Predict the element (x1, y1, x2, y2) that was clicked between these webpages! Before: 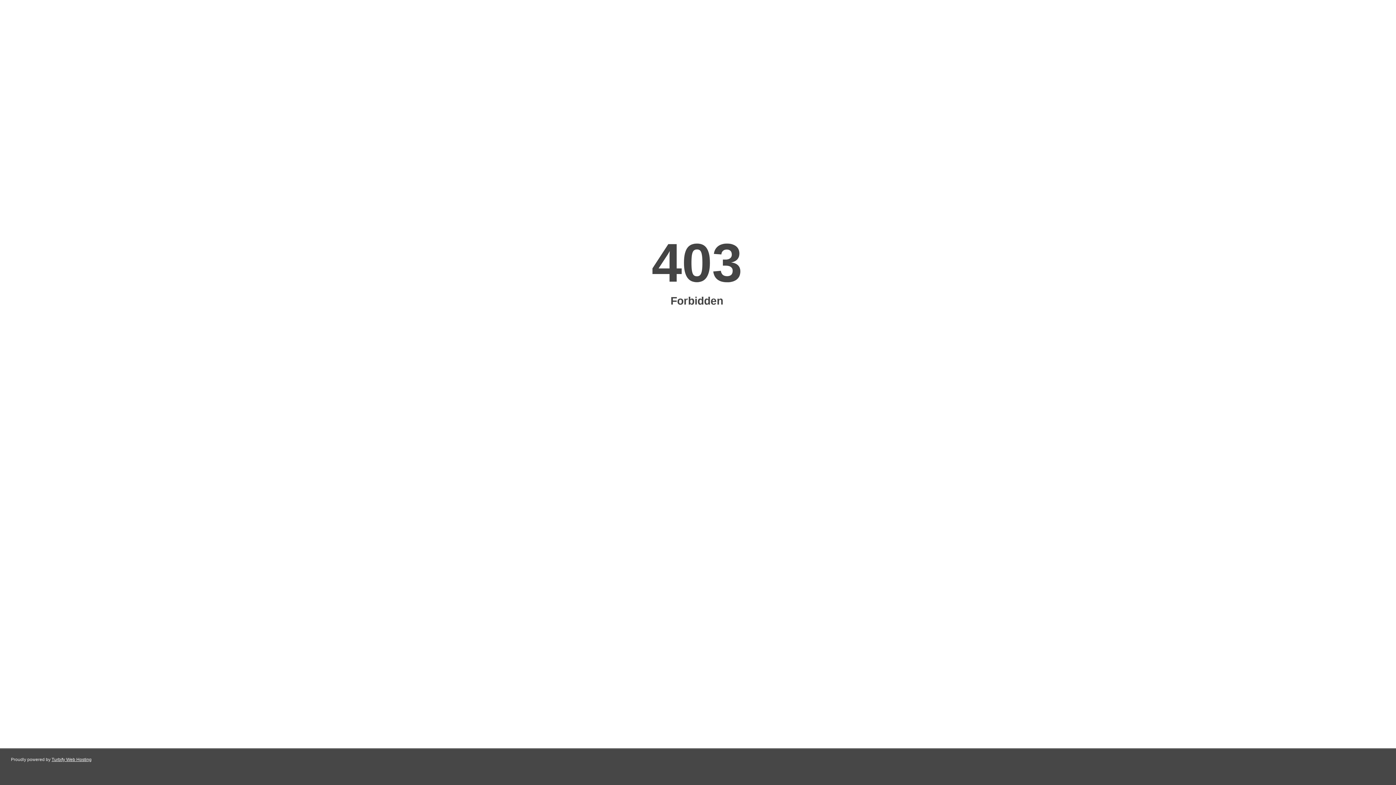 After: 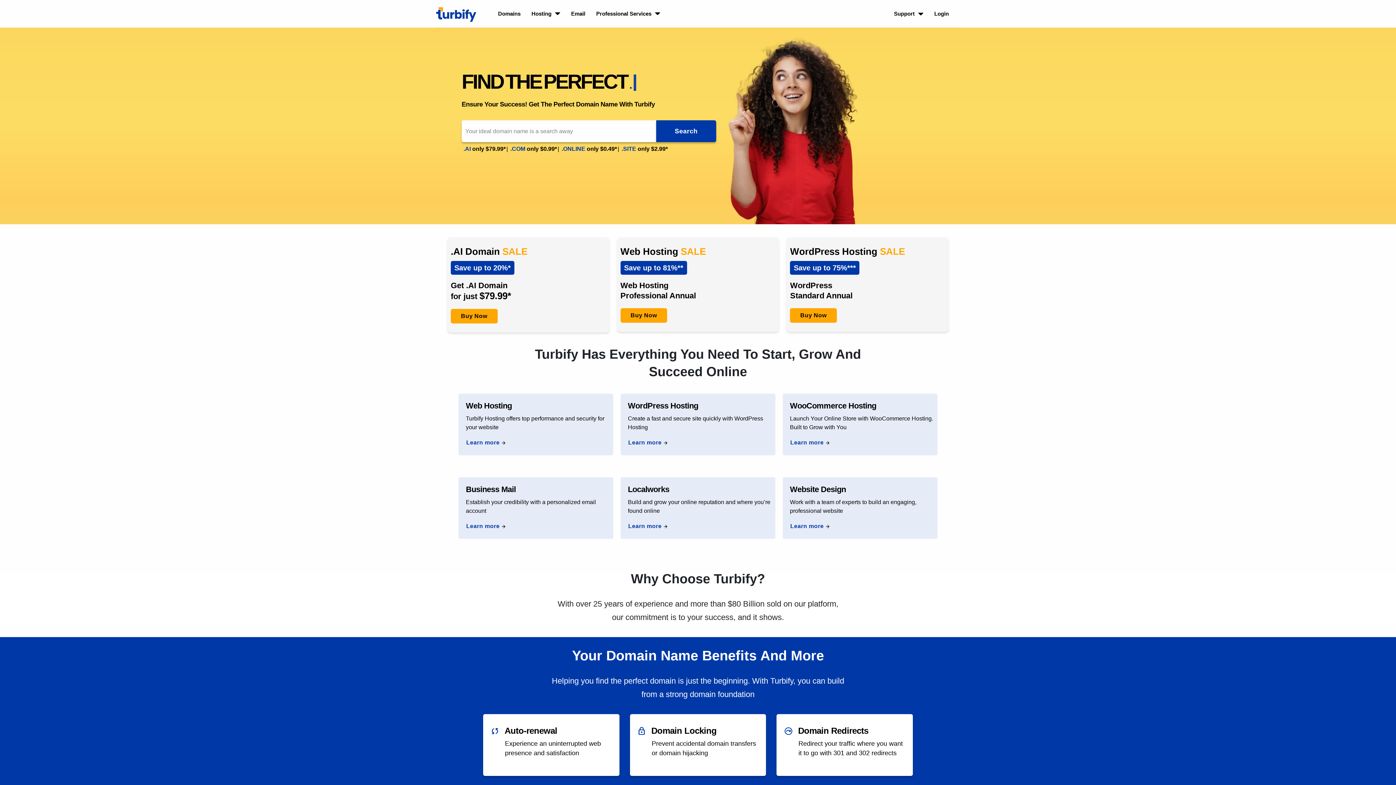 Action: label: Turbify Web Hosting bbox: (51, 757, 91, 762)